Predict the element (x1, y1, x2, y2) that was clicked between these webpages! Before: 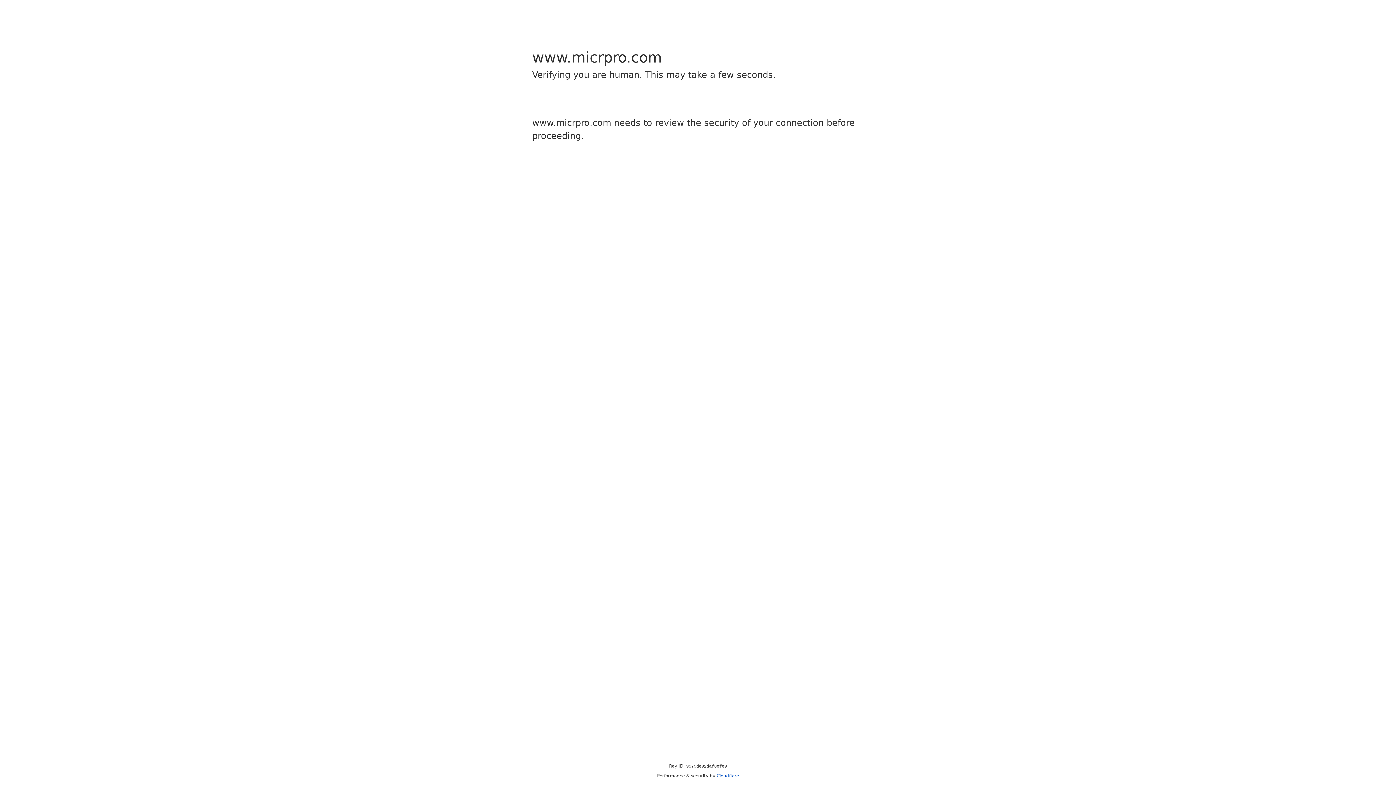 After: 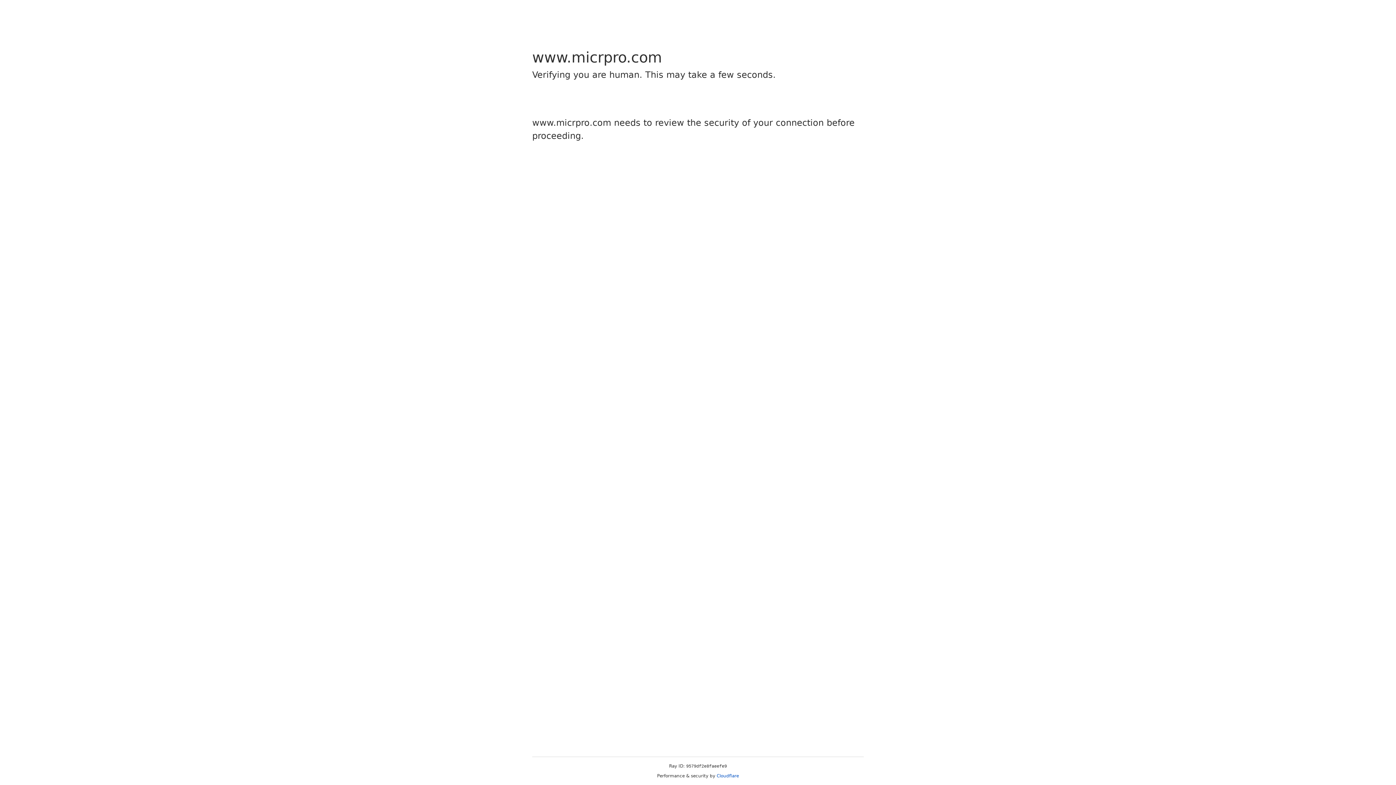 Action: label: Cloudflare bbox: (716, 773, 739, 778)